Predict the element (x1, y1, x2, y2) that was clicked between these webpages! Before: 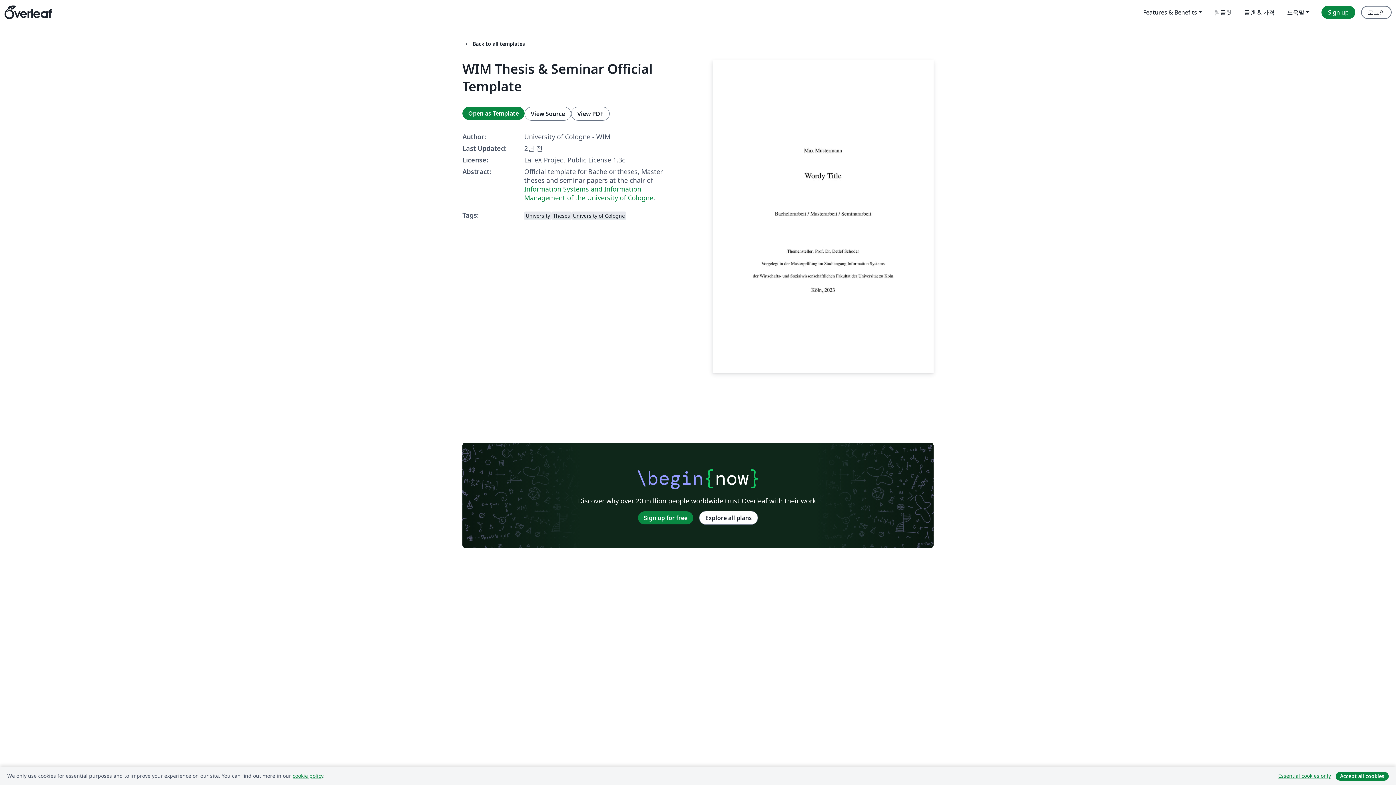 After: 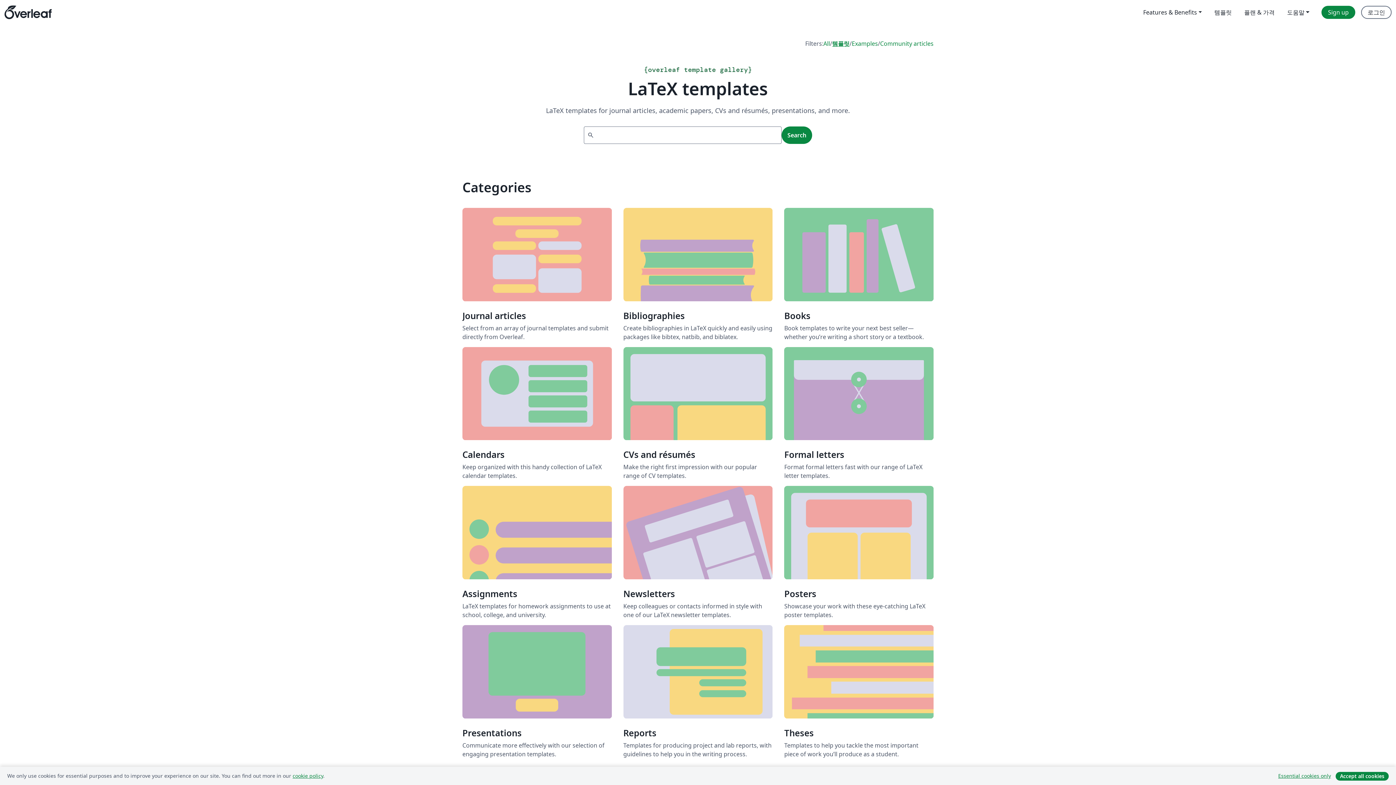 Action: label: 템플릿 bbox: (1208, 5, 1238, 18)